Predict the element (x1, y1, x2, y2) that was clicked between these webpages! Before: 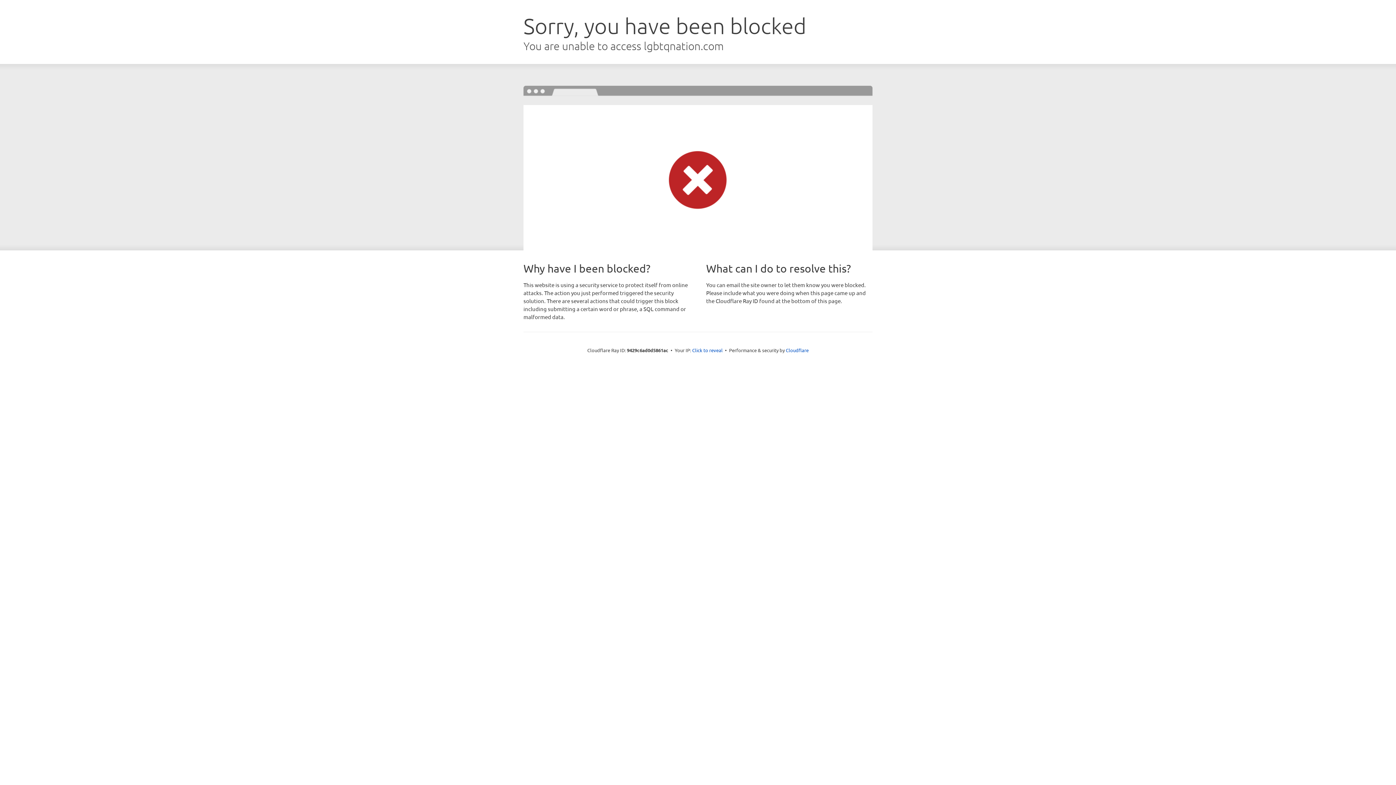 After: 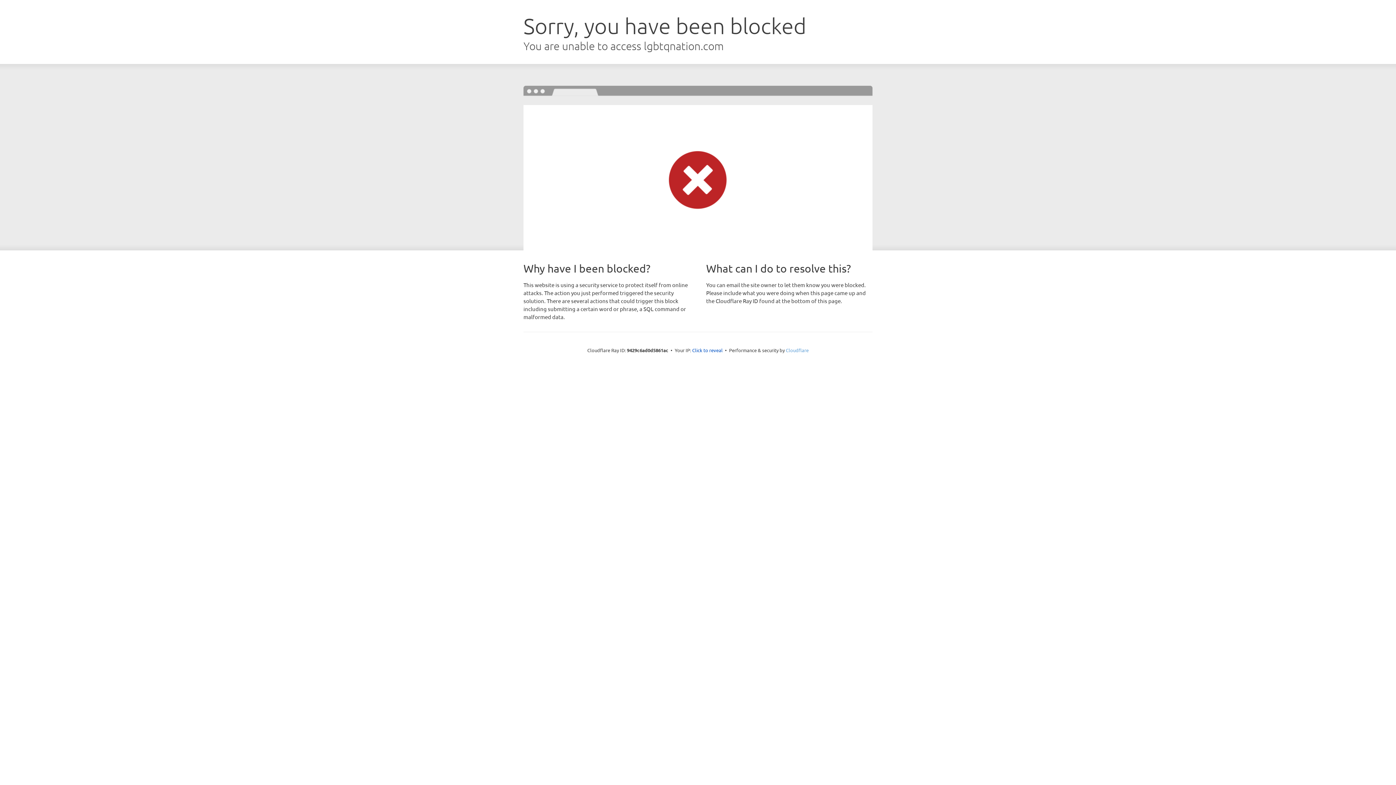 Action: bbox: (786, 347, 808, 353) label: Cloudflare